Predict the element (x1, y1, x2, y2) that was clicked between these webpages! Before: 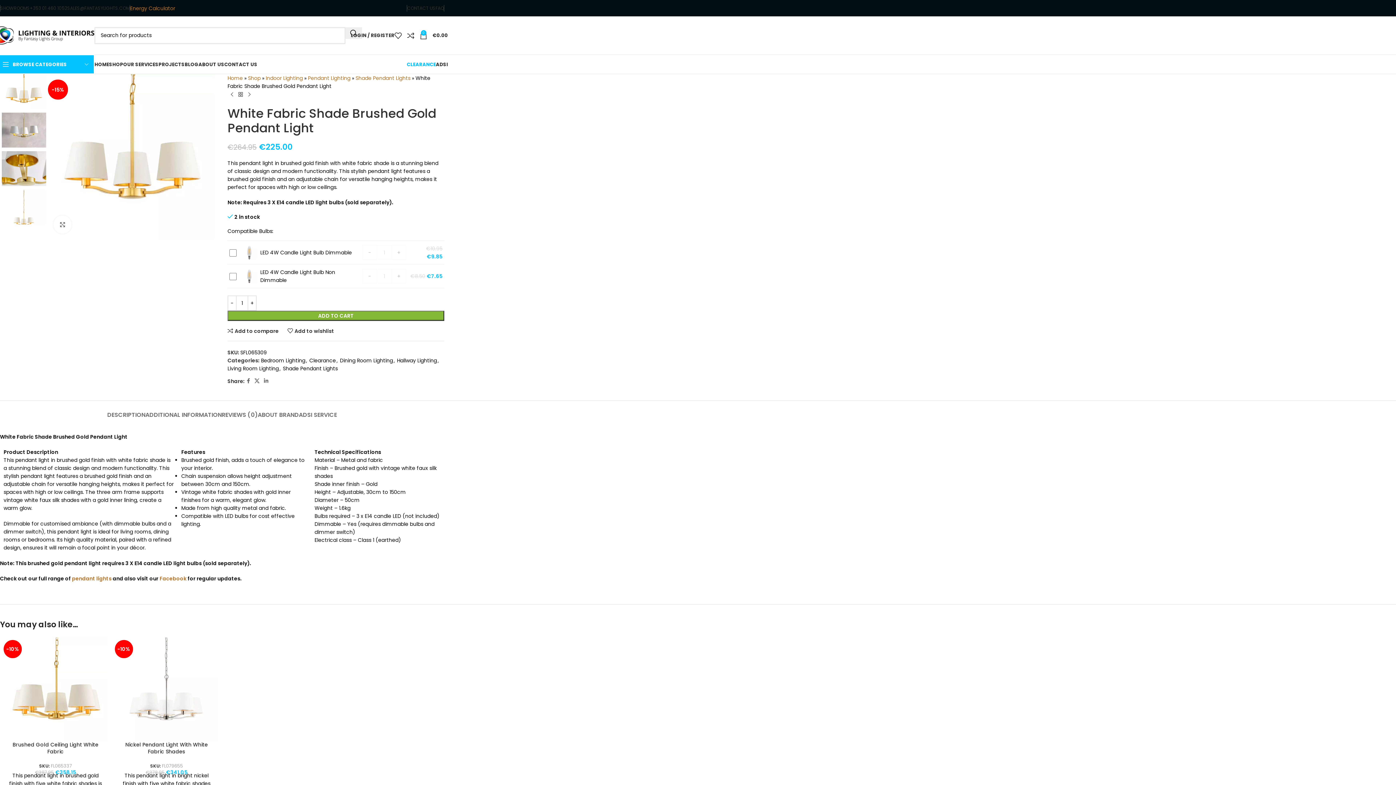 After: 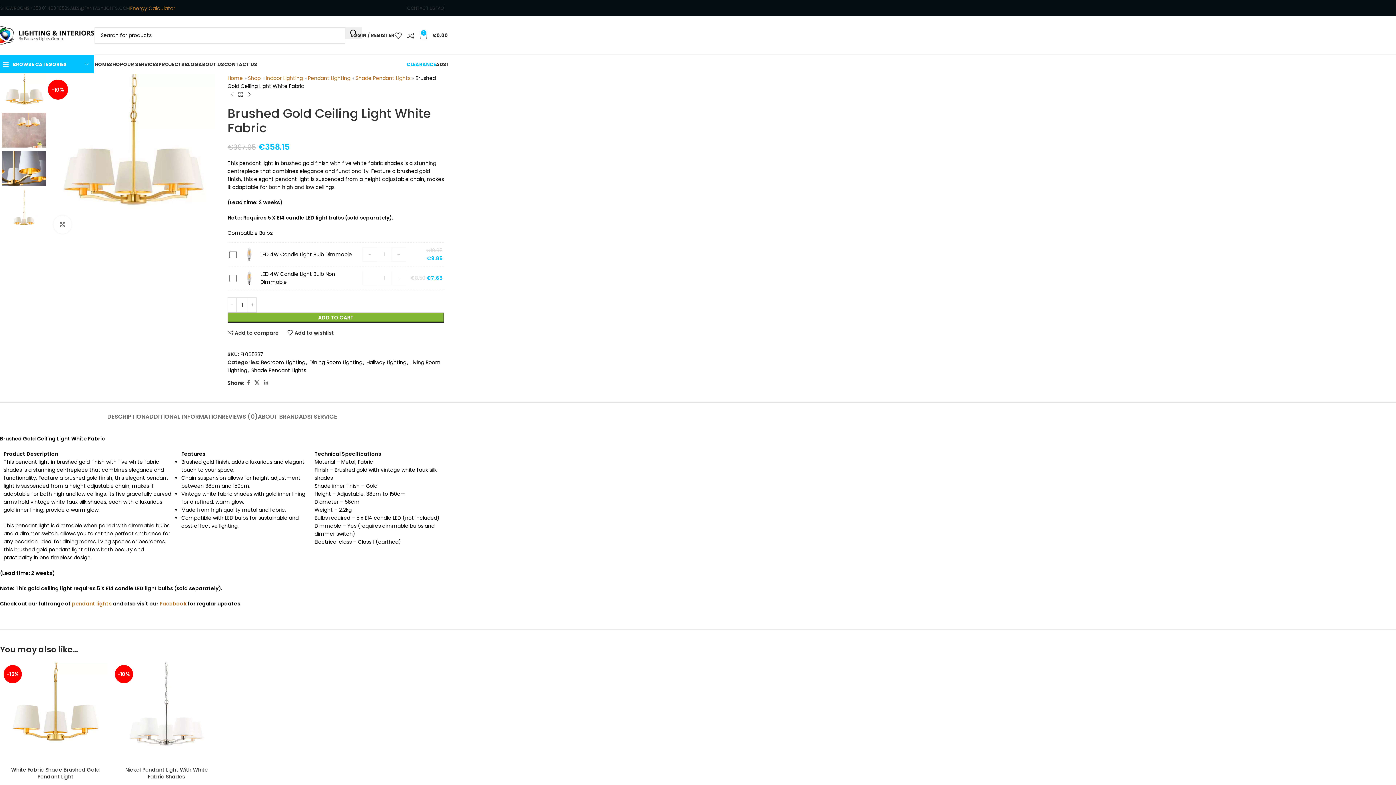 Action: bbox: (12, 741, 98, 755) label: Brushed Gold Ceiling Light White Fabric